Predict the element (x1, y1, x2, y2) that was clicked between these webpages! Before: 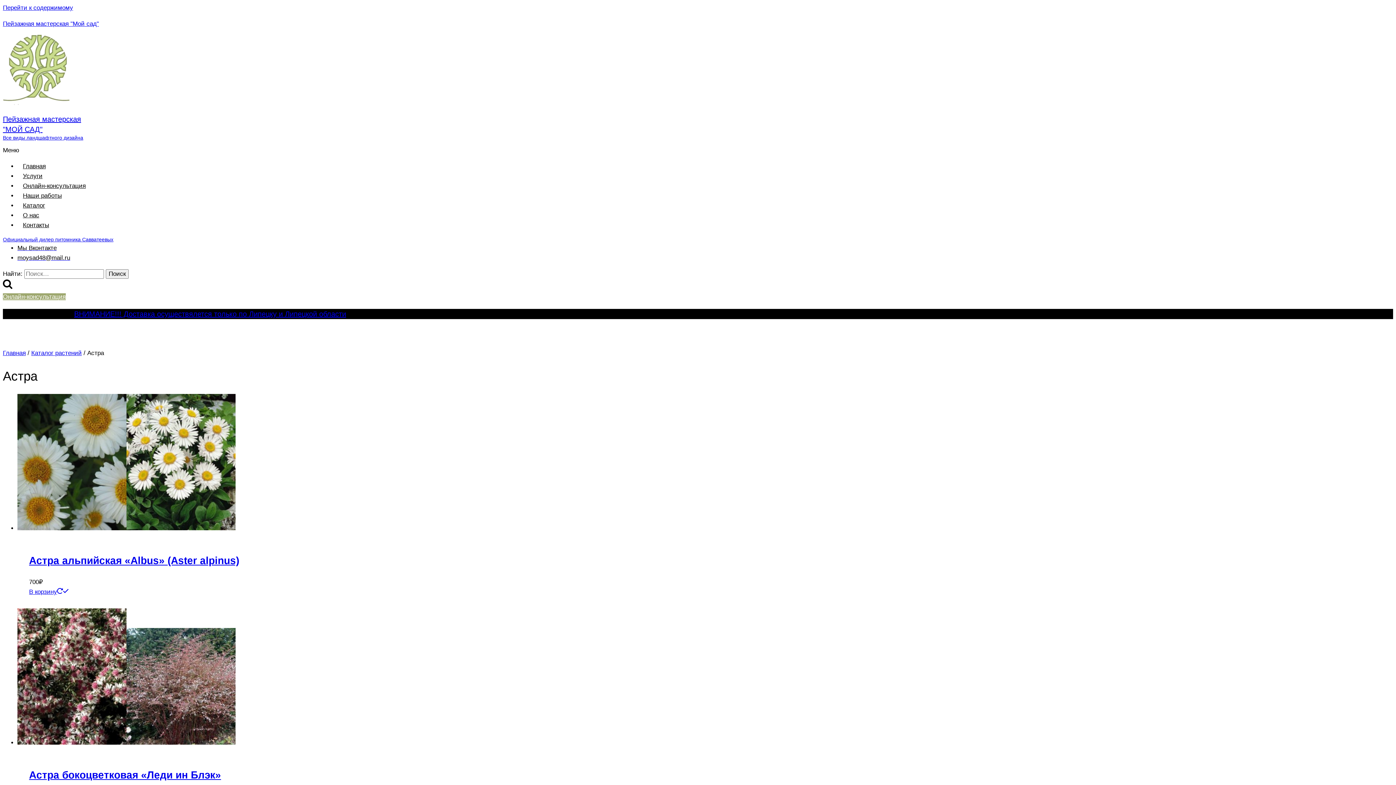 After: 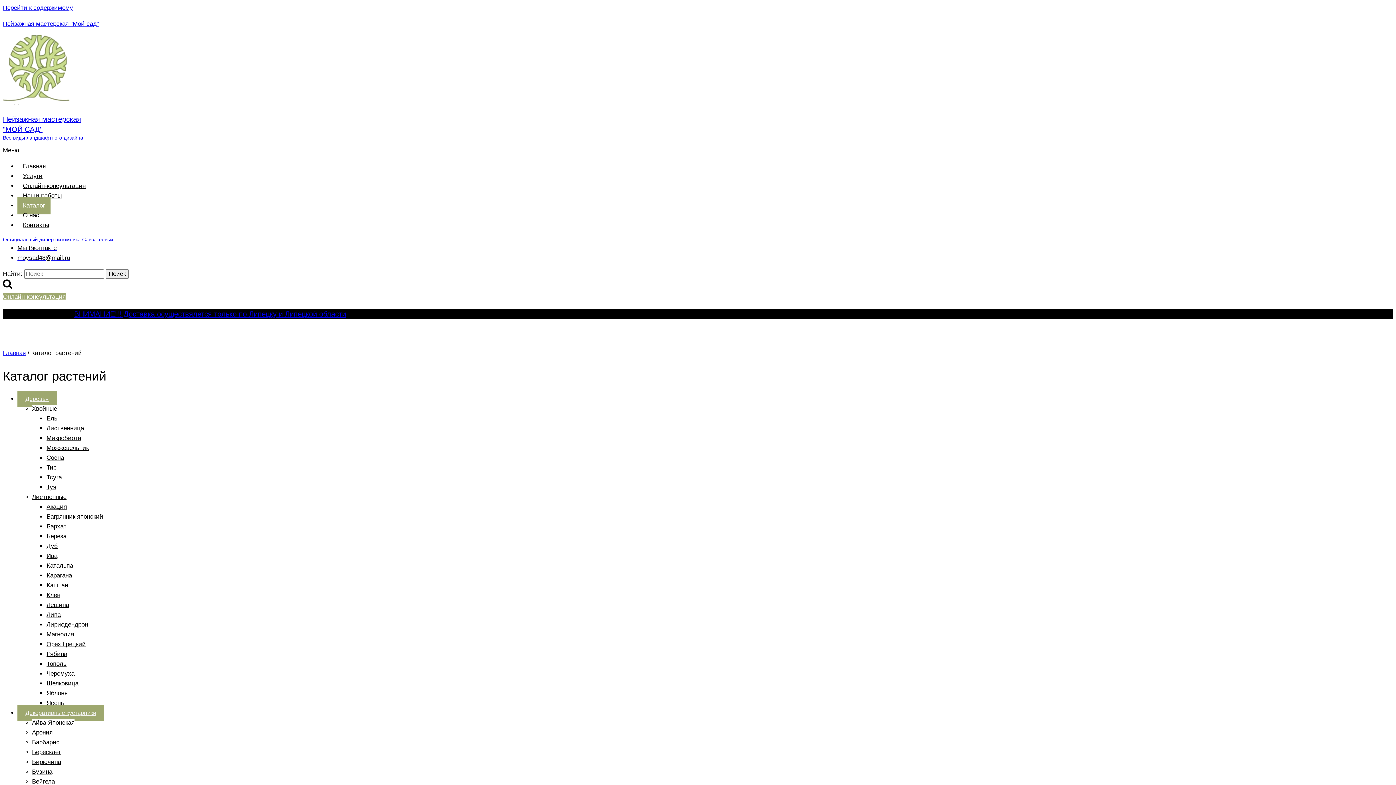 Action: bbox: (31, 349, 81, 356) label: Каталог растений